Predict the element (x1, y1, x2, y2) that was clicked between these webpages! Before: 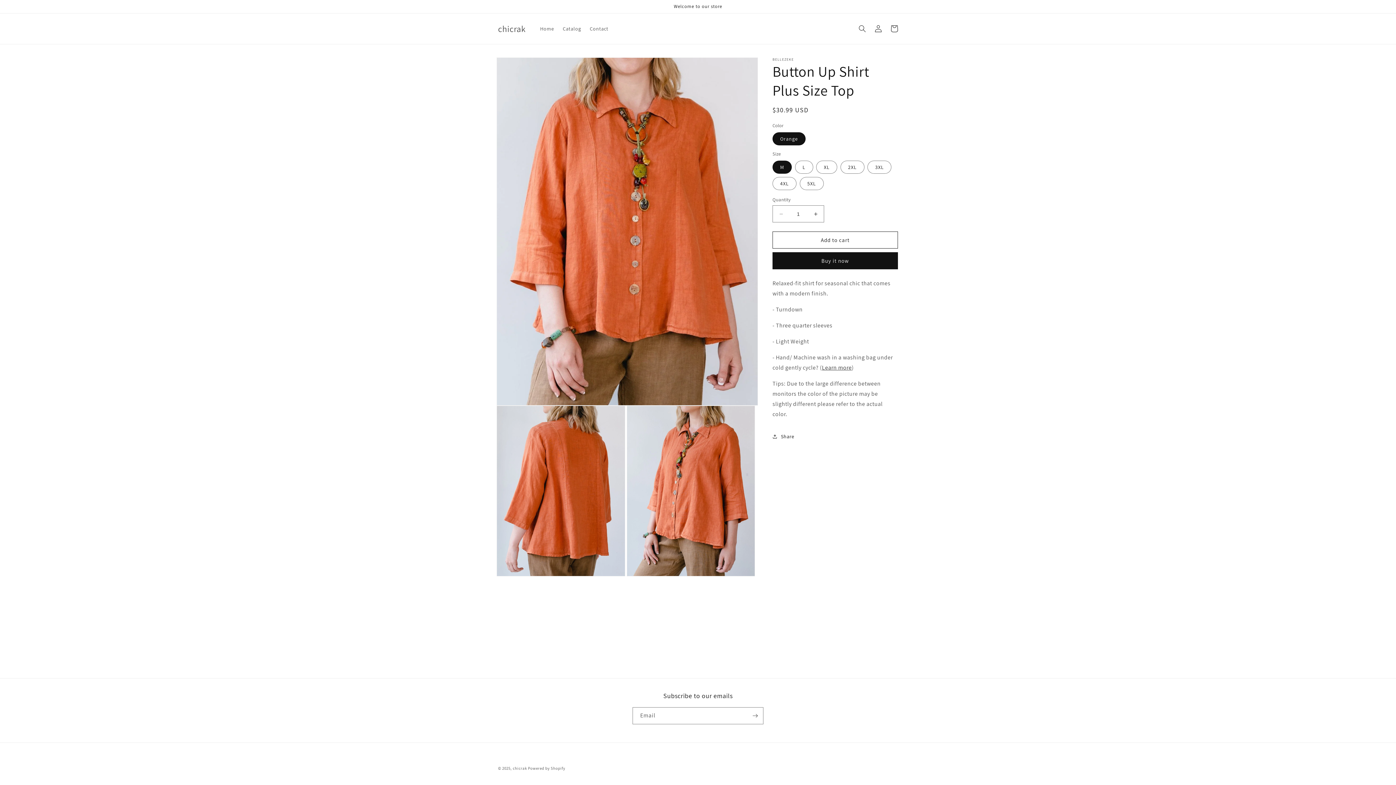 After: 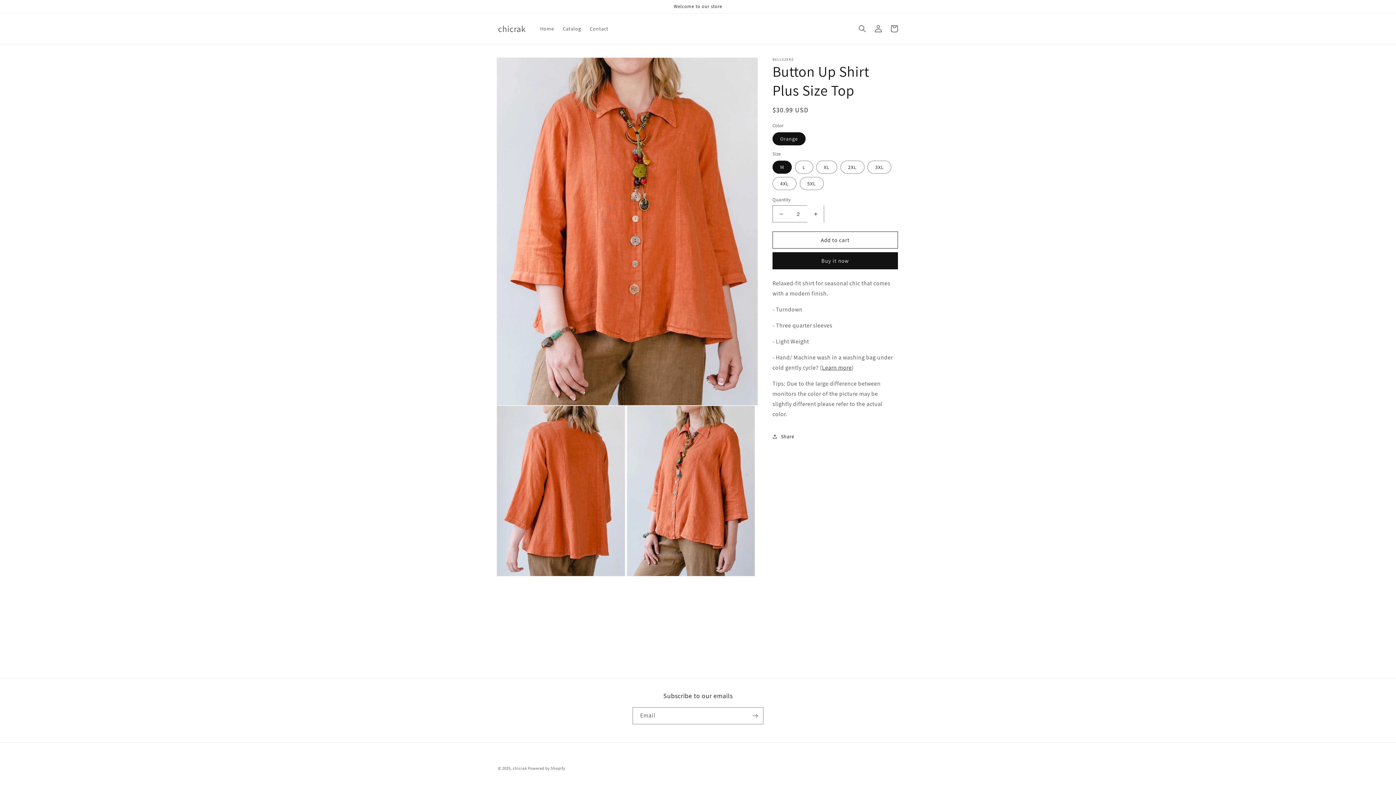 Action: bbox: (807, 205, 824, 222) label: Increase quantity for Button Up Shirt Plus Size Top